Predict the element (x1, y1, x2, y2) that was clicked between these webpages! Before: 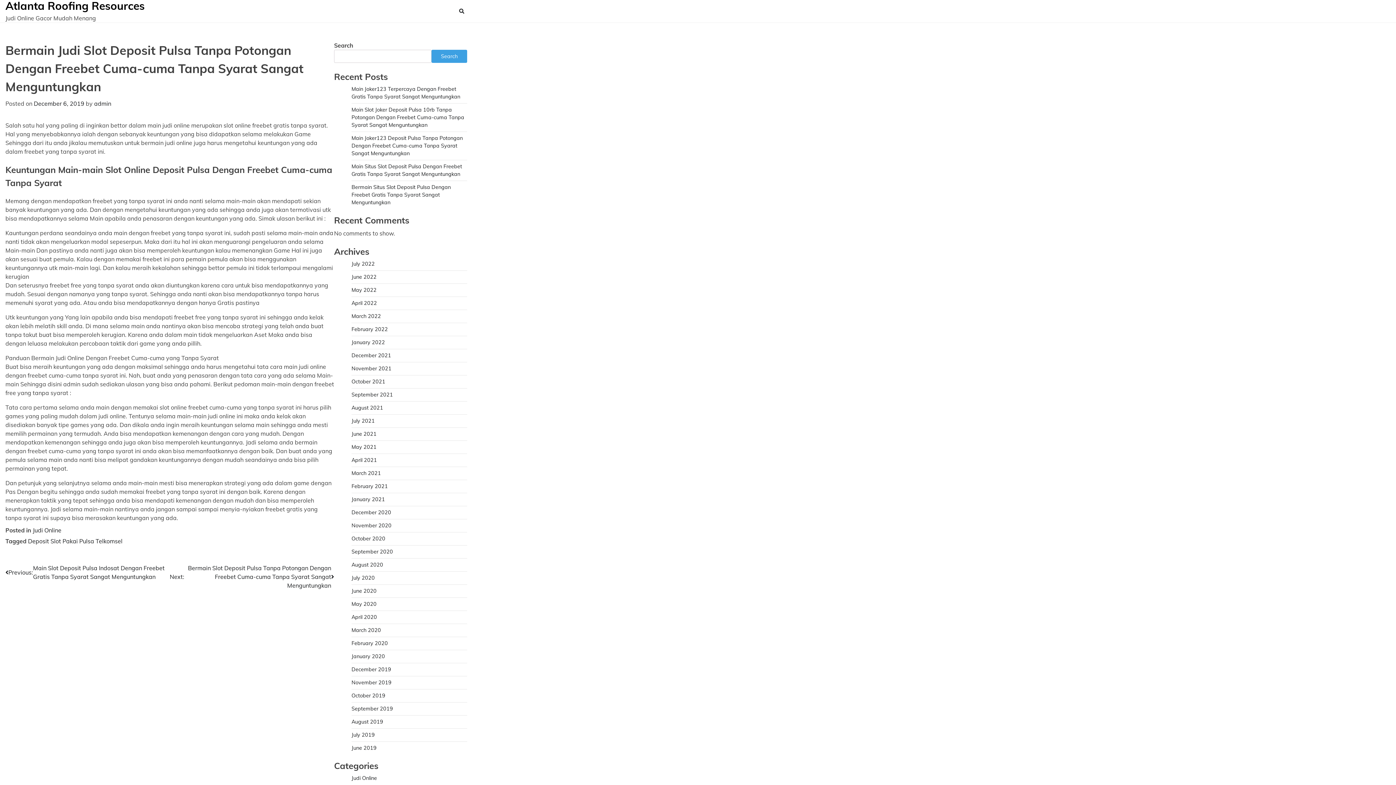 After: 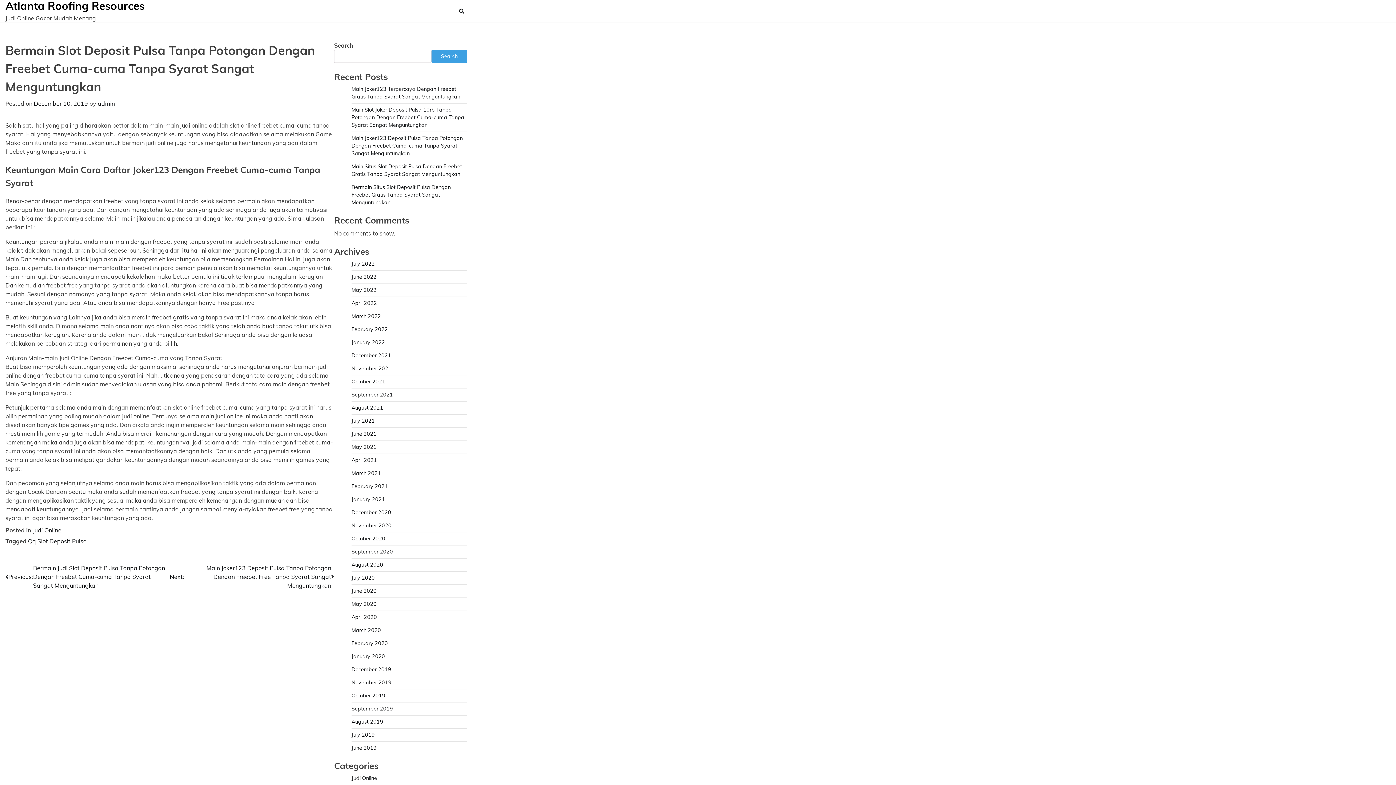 Action: bbox: (169, 563, 334, 590) label: Next:
Bermain Slot Deposit Pulsa Tanpa Potongan Dengan Freebet Cuma-cuma Tanpa Syarat Sangat Menguntungkan